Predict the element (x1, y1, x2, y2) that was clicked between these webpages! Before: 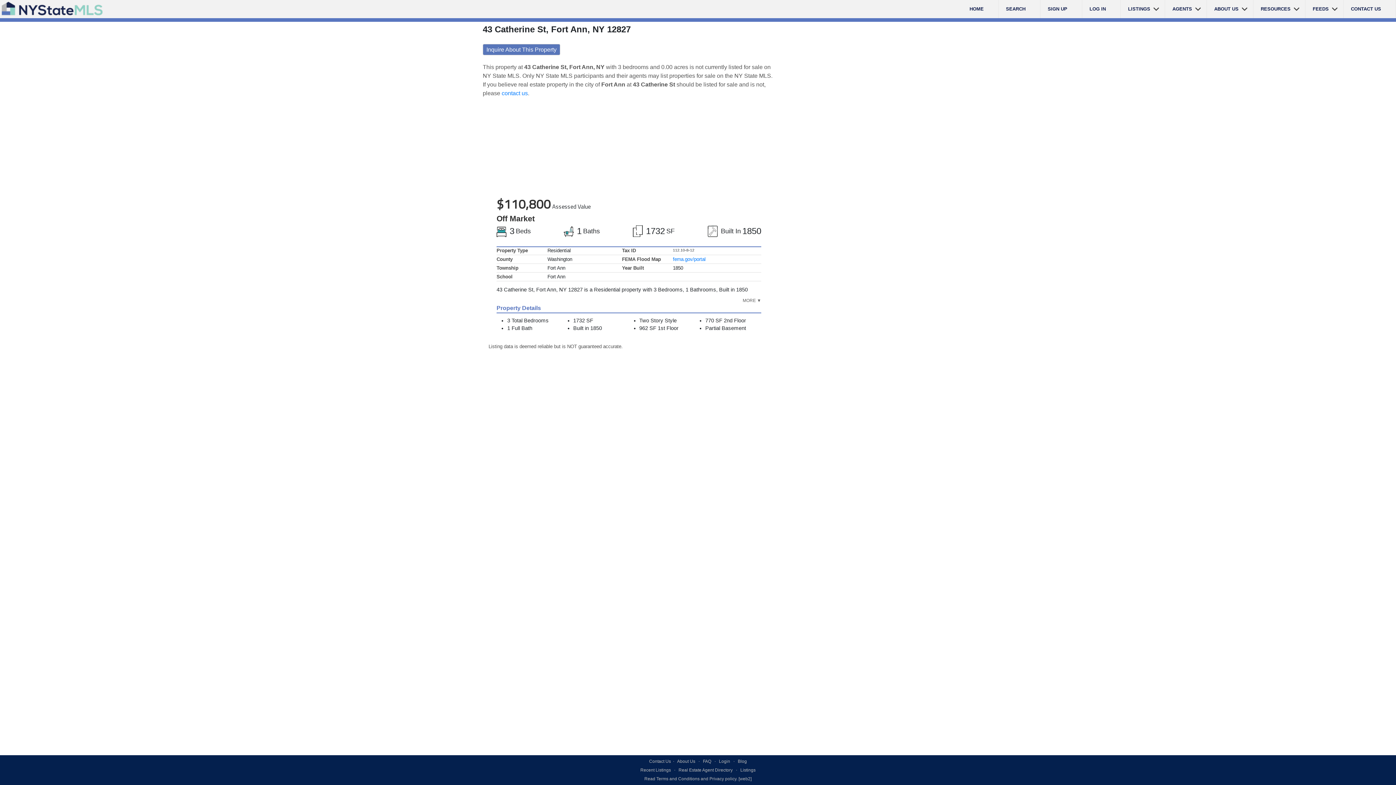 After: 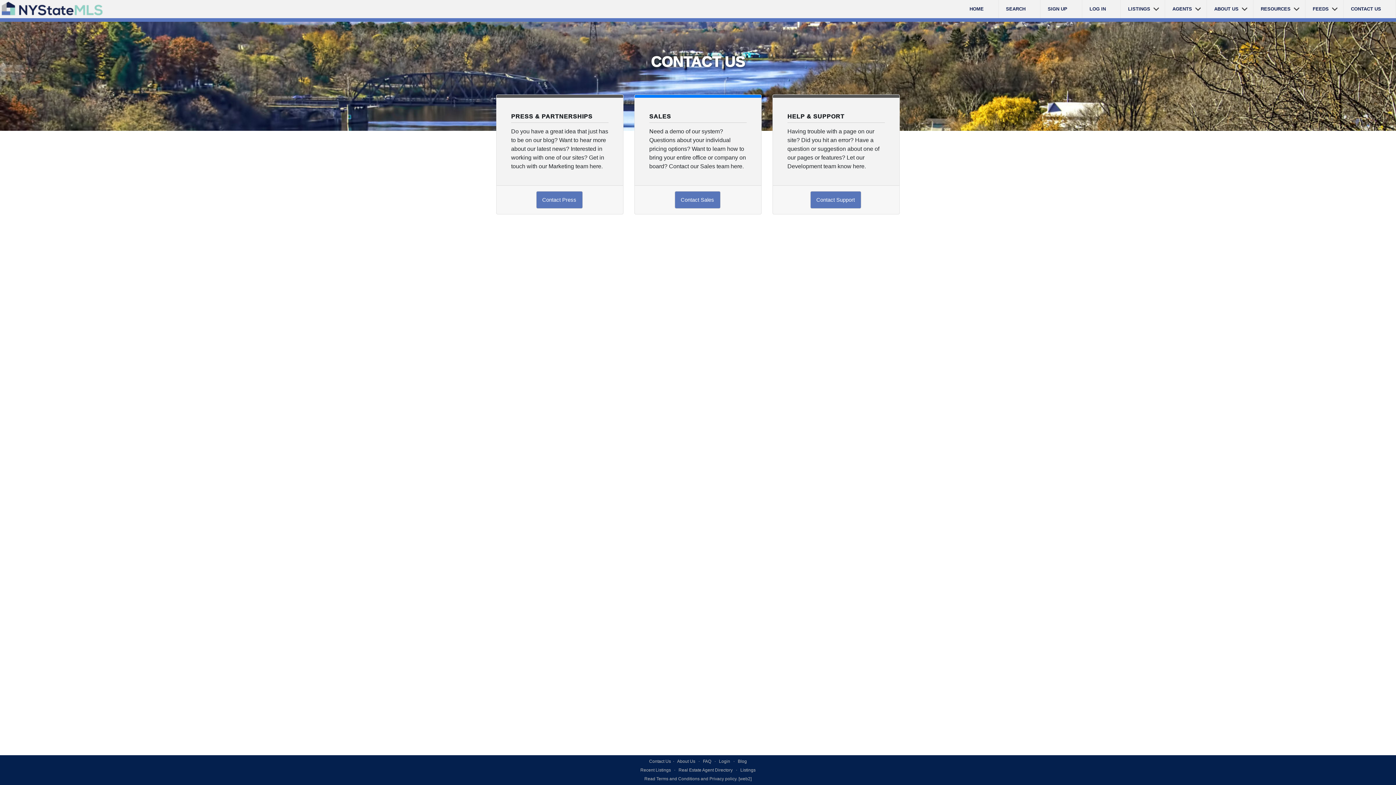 Action: bbox: (649, 759, 671, 764) label: Contact Us